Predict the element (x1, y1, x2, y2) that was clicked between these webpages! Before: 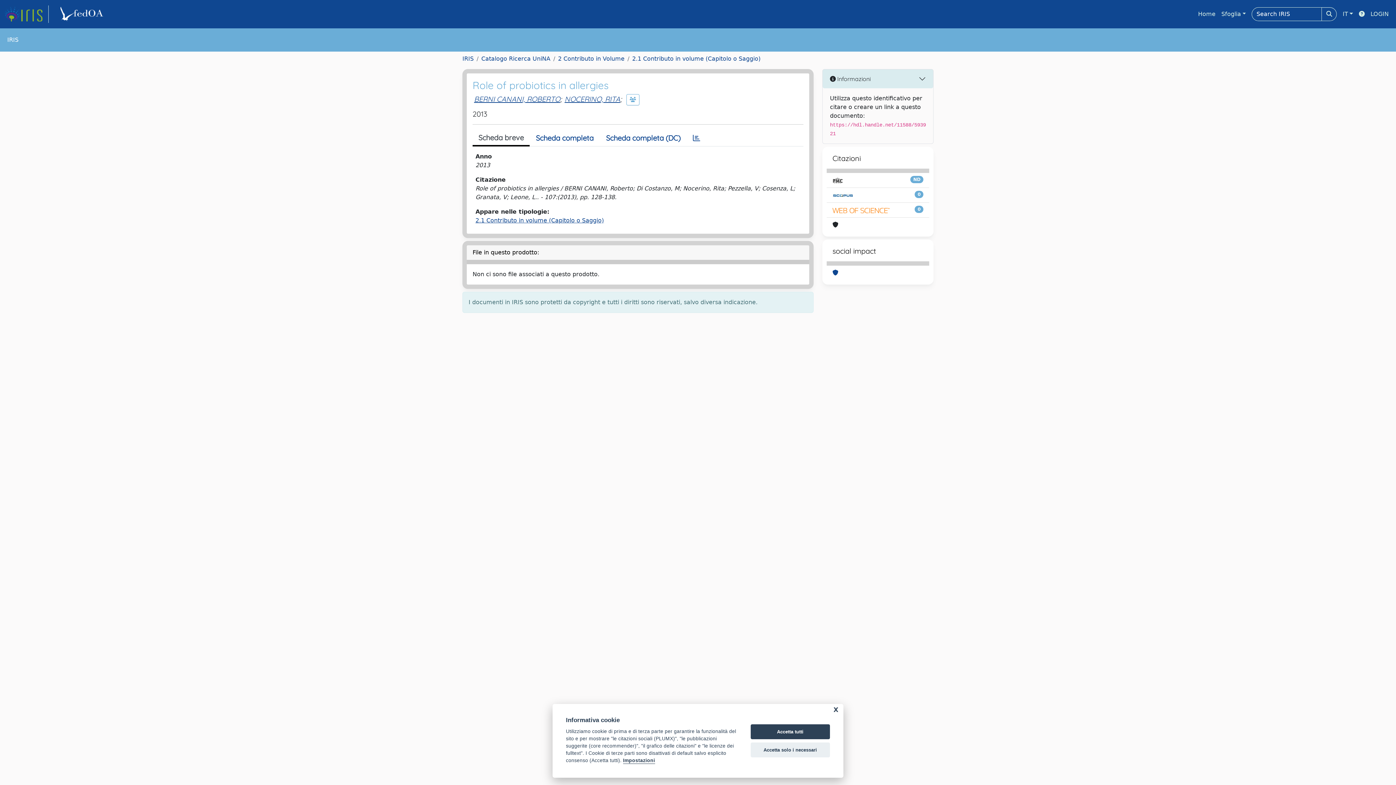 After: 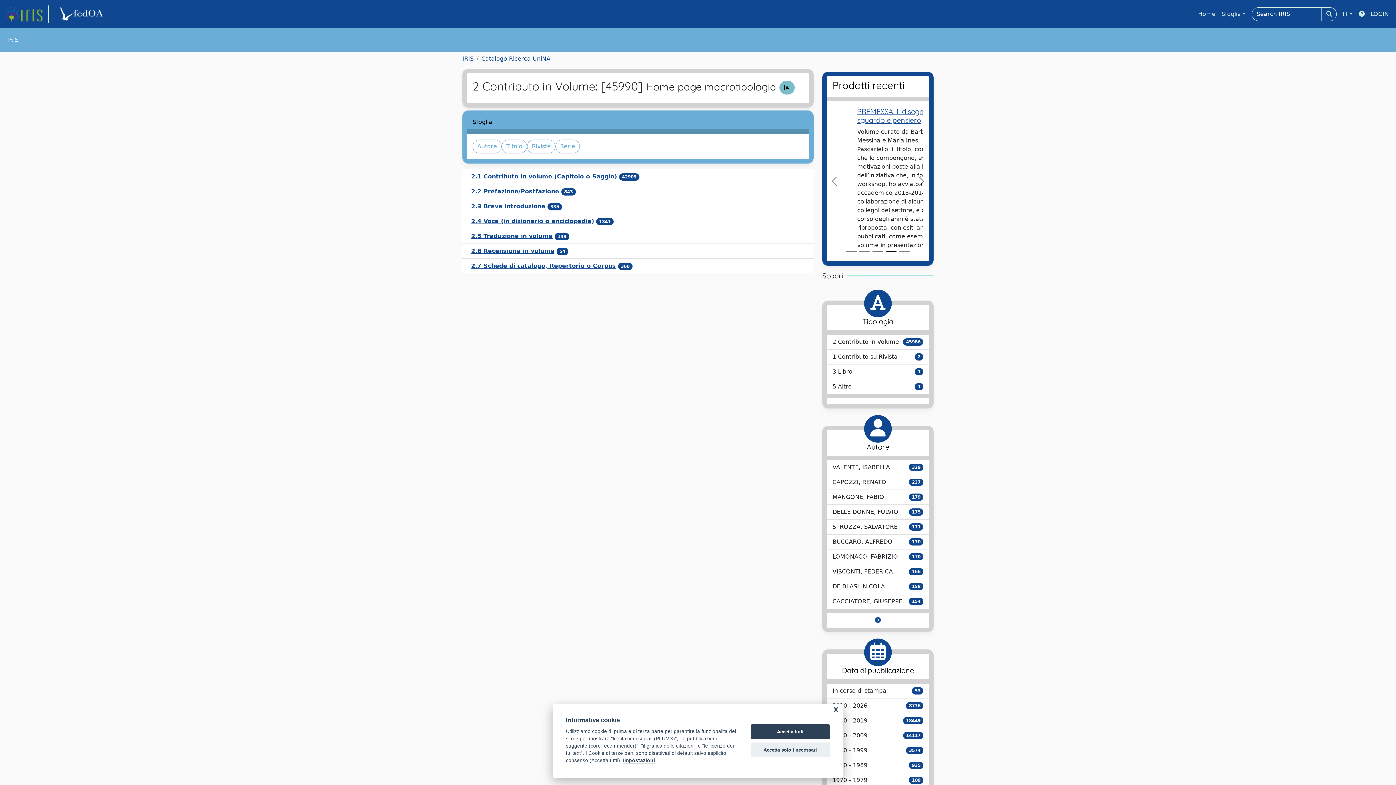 Action: label: 2 Contributo in Volume bbox: (558, 55, 624, 62)